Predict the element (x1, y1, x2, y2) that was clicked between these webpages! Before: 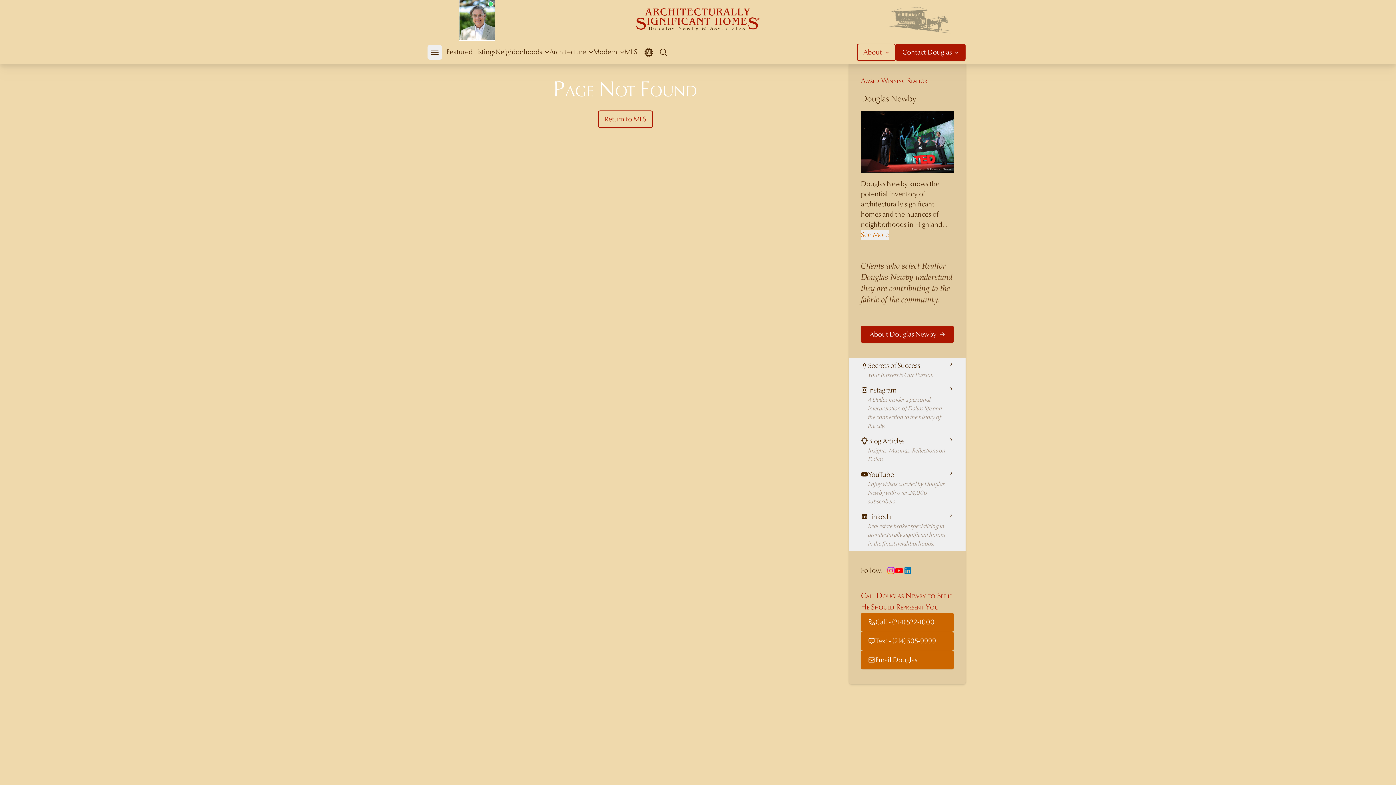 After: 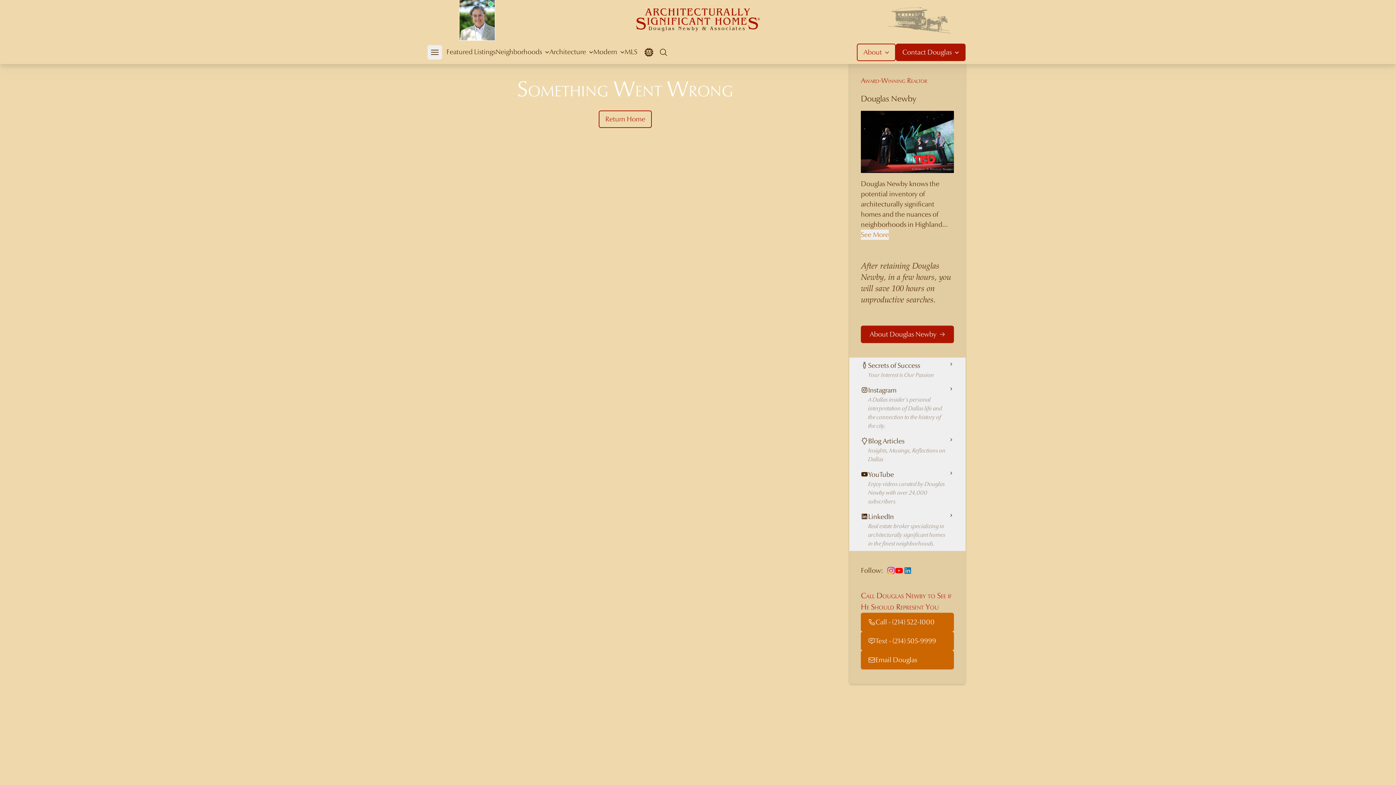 Action: bbox: (635, 6, 760, 33)